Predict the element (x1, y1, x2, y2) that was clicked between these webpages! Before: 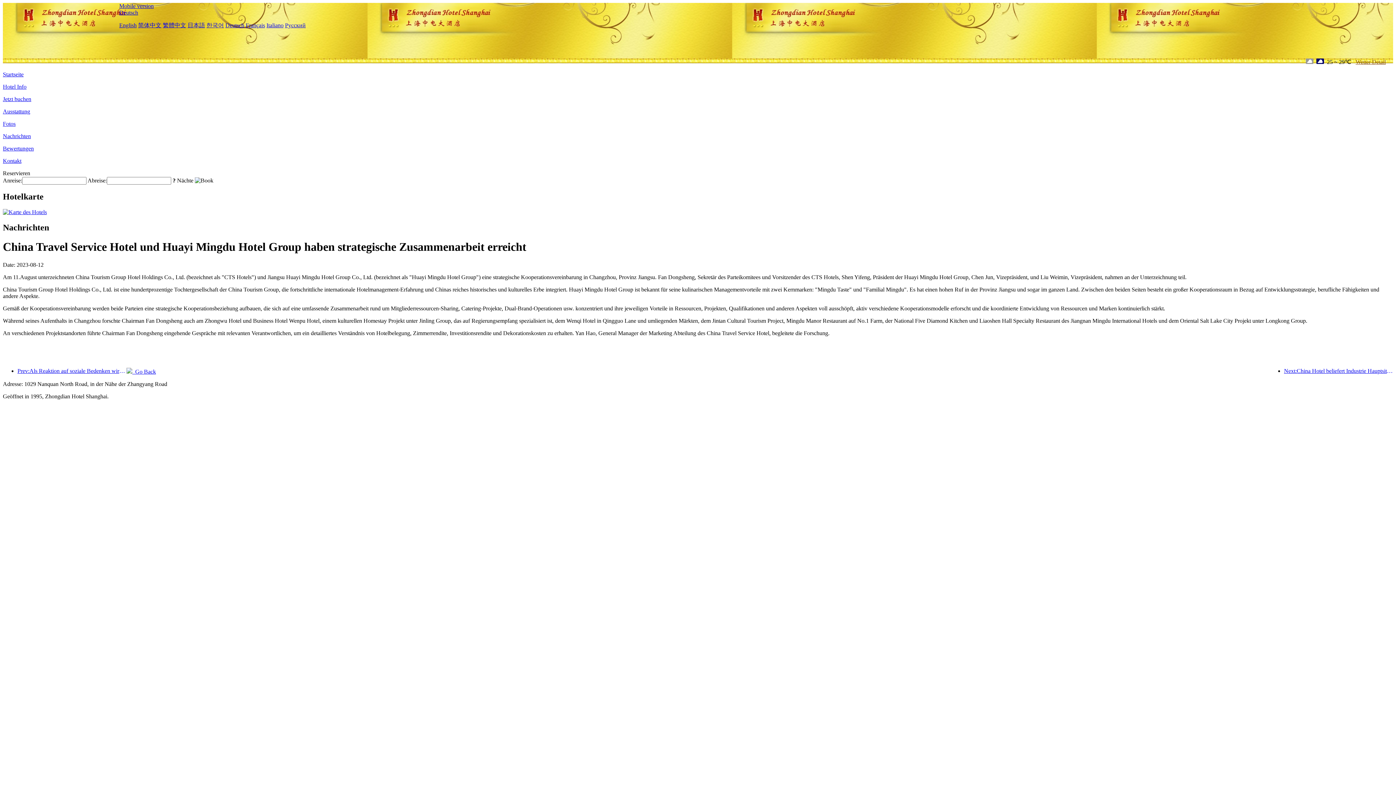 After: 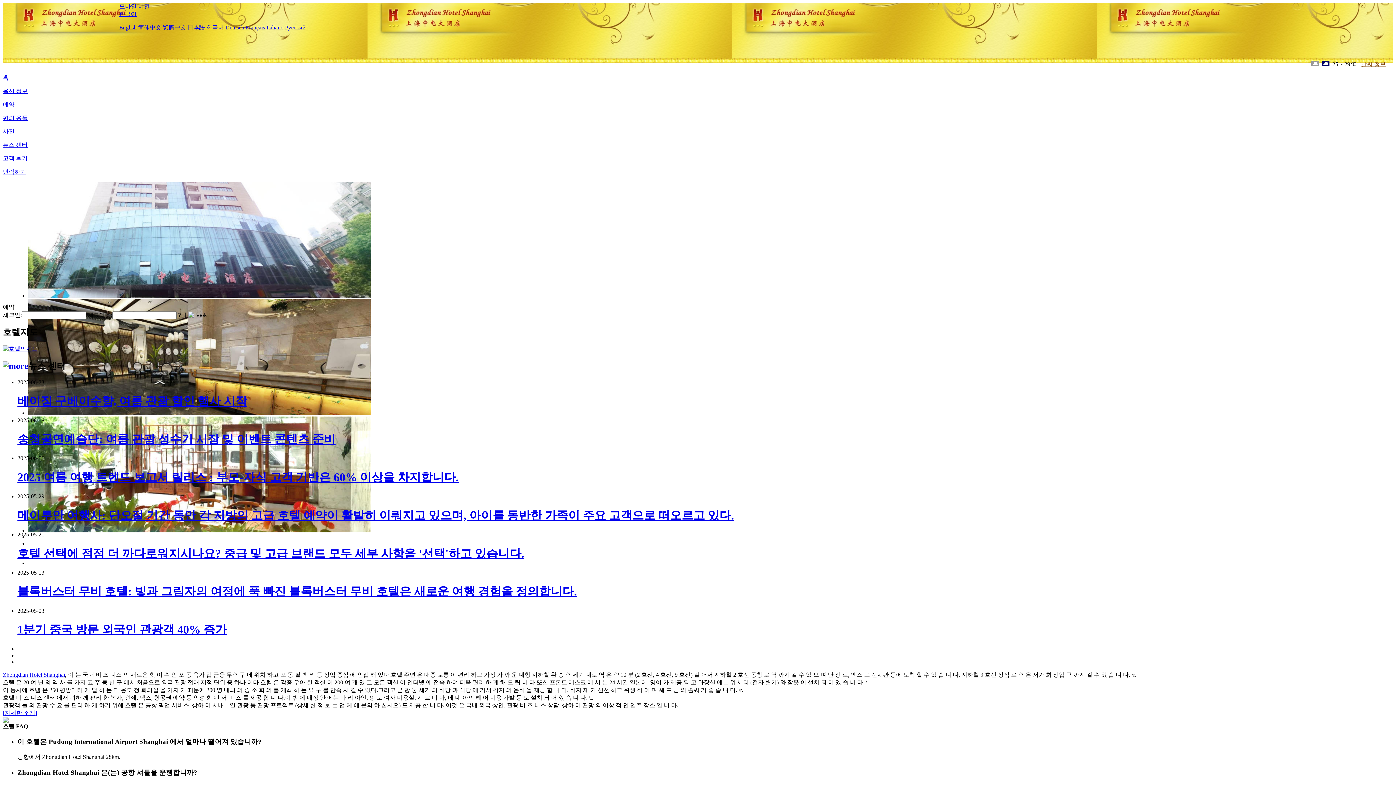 Action: bbox: (206, 22, 224, 28) label: 한국어